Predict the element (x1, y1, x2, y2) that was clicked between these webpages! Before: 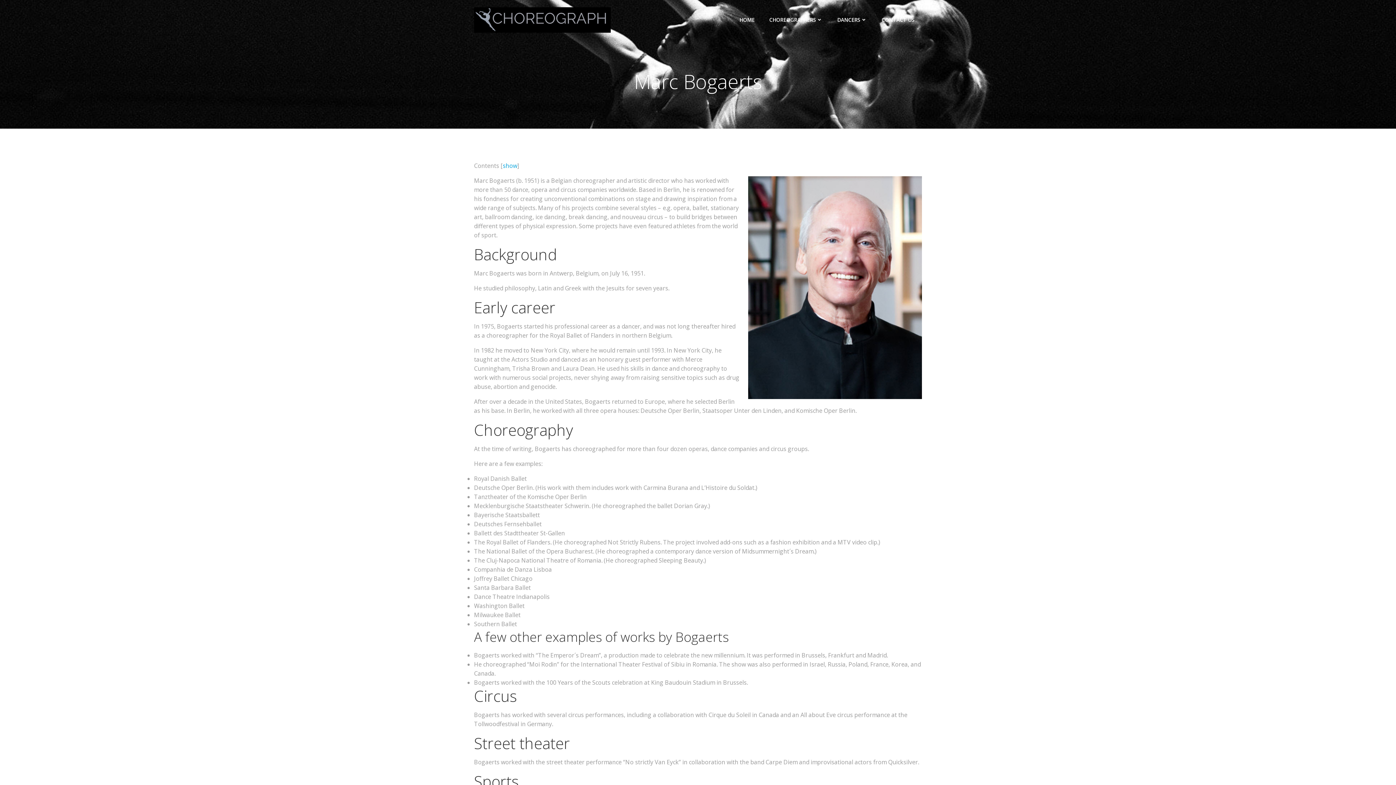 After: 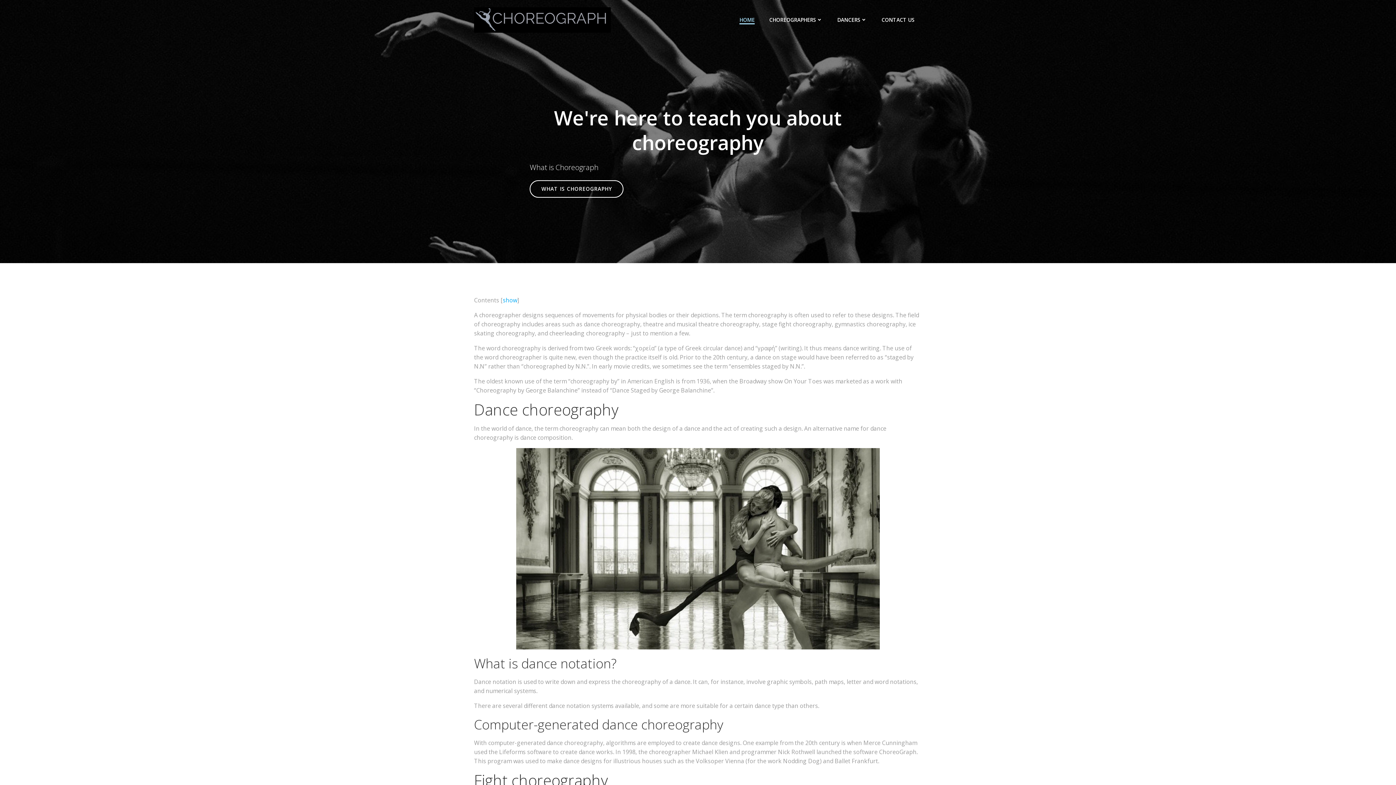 Action: label: HOME bbox: (739, 16, 754, 23)